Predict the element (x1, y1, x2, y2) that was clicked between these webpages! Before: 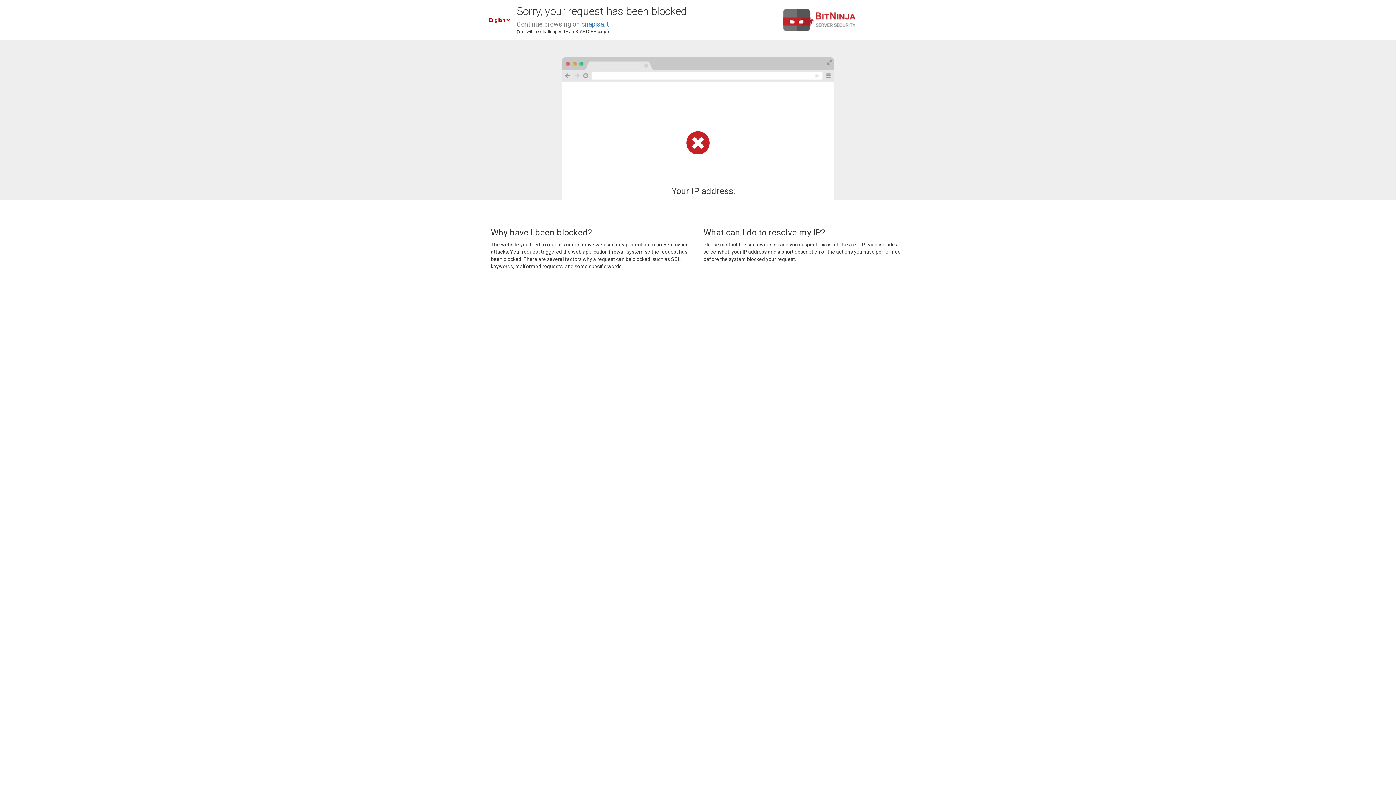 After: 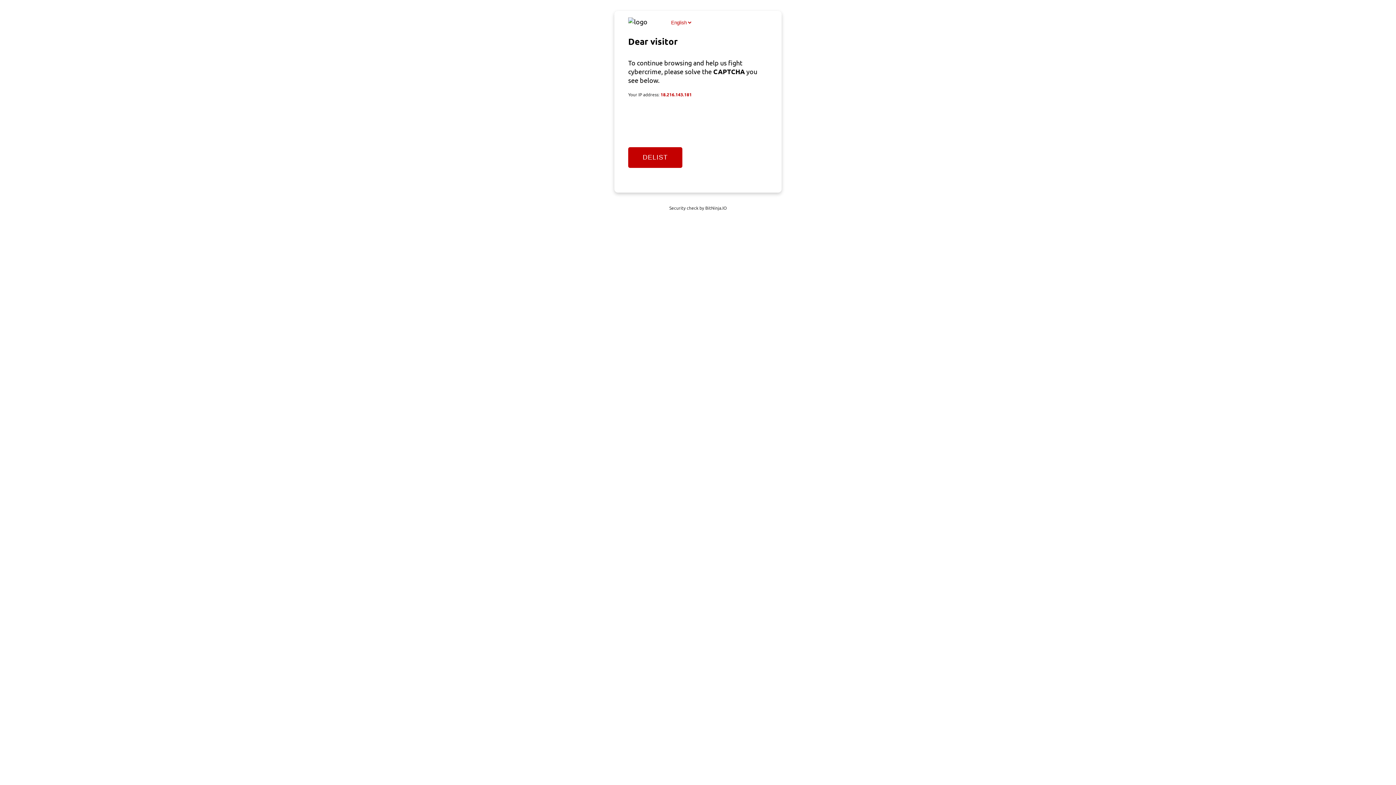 Action: bbox: (581, 20, 609, 28) label: cnapisa.it